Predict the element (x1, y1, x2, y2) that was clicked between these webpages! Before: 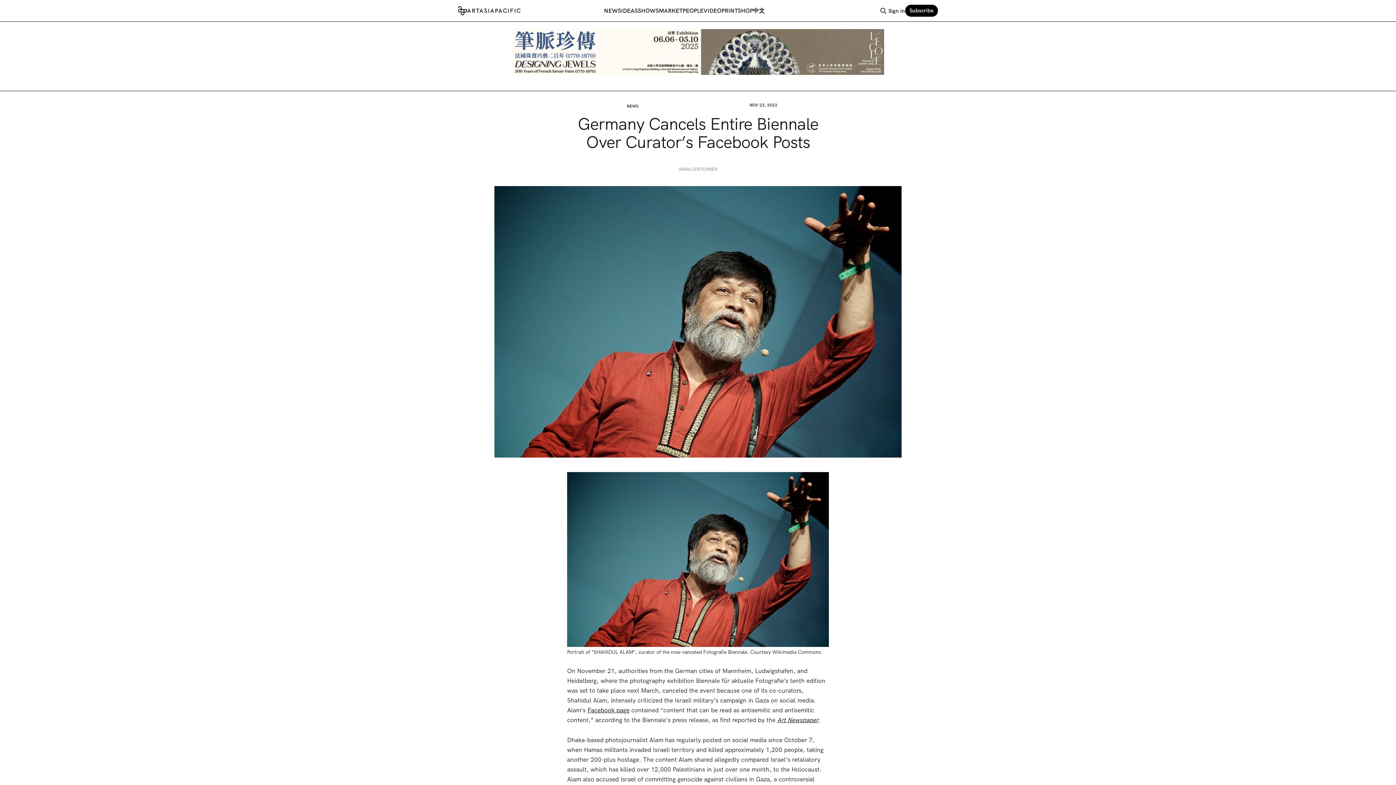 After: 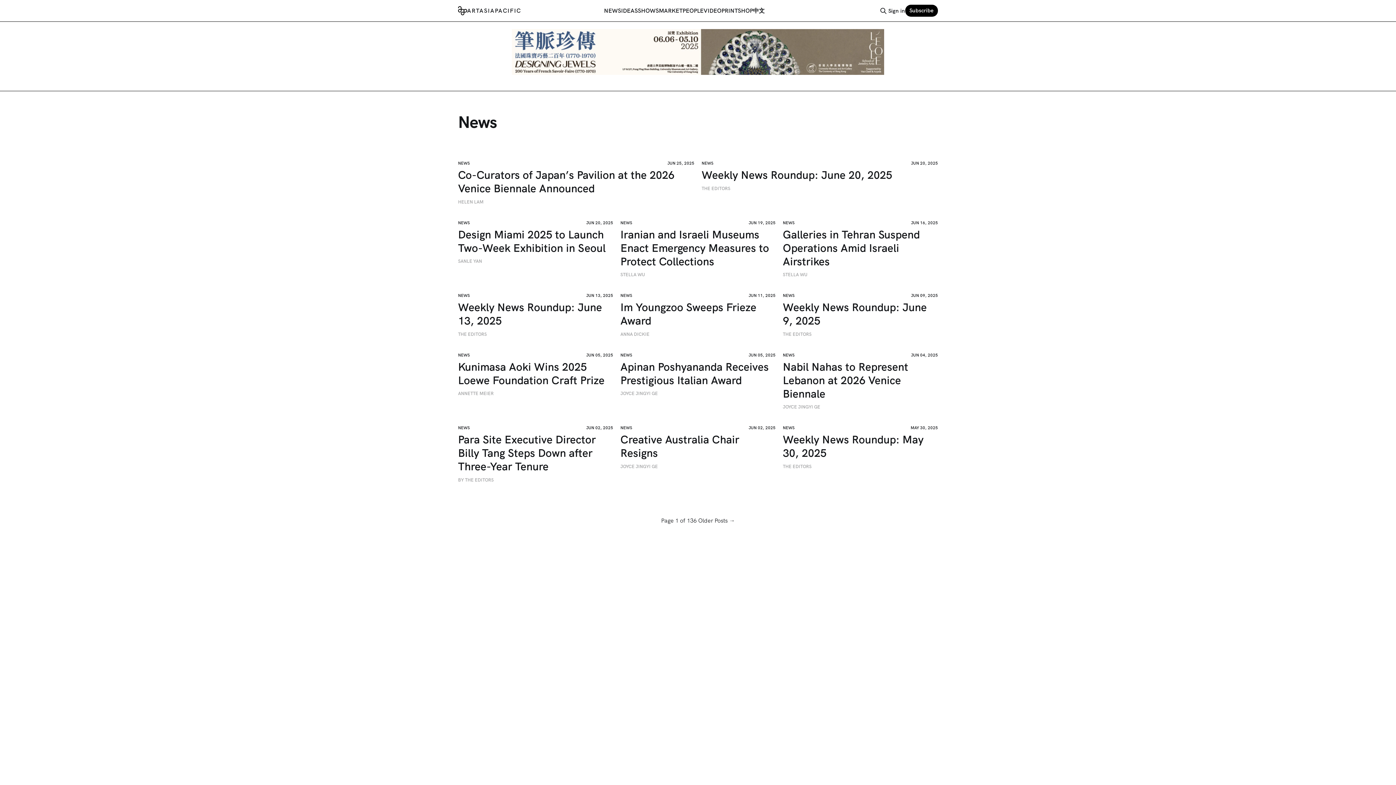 Action: label: NEWS bbox: (604, 6, 621, 14)